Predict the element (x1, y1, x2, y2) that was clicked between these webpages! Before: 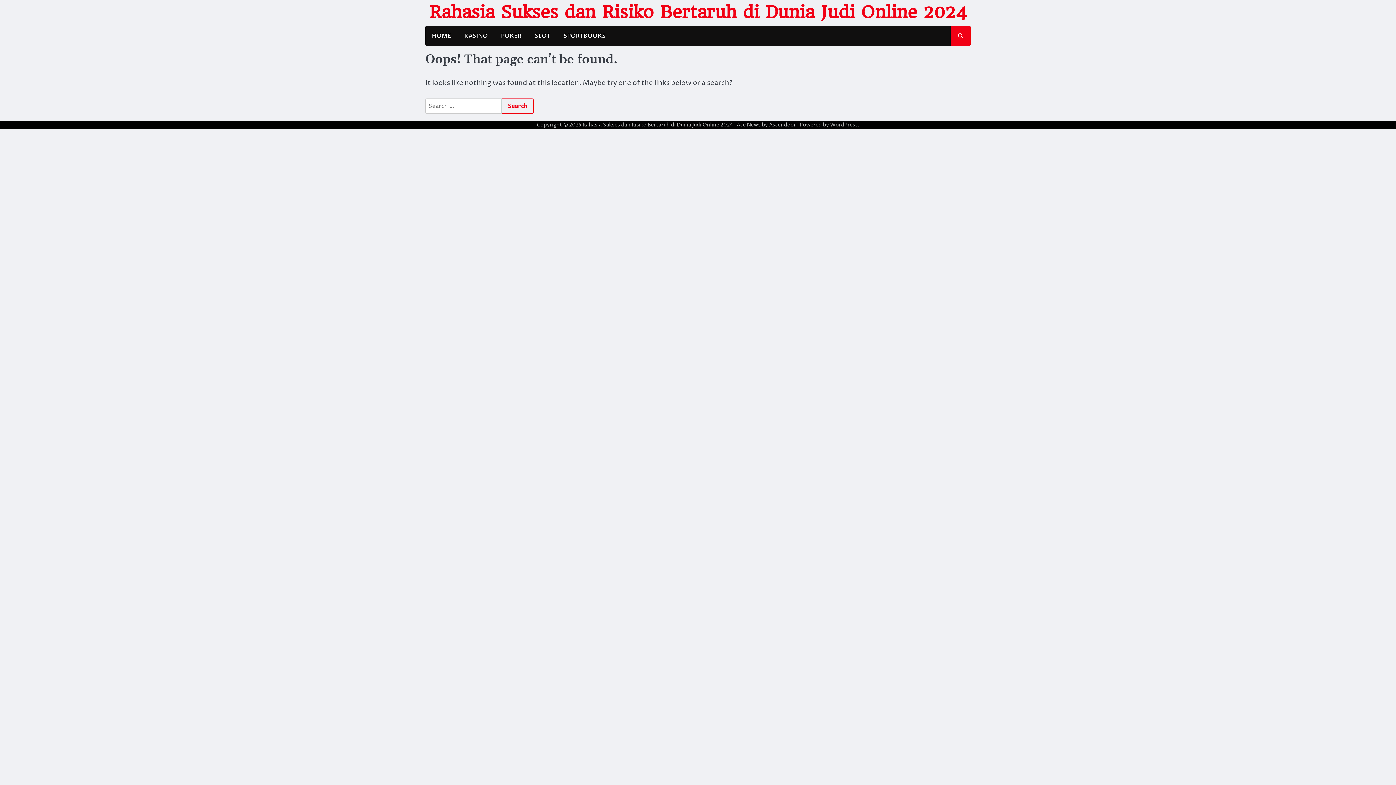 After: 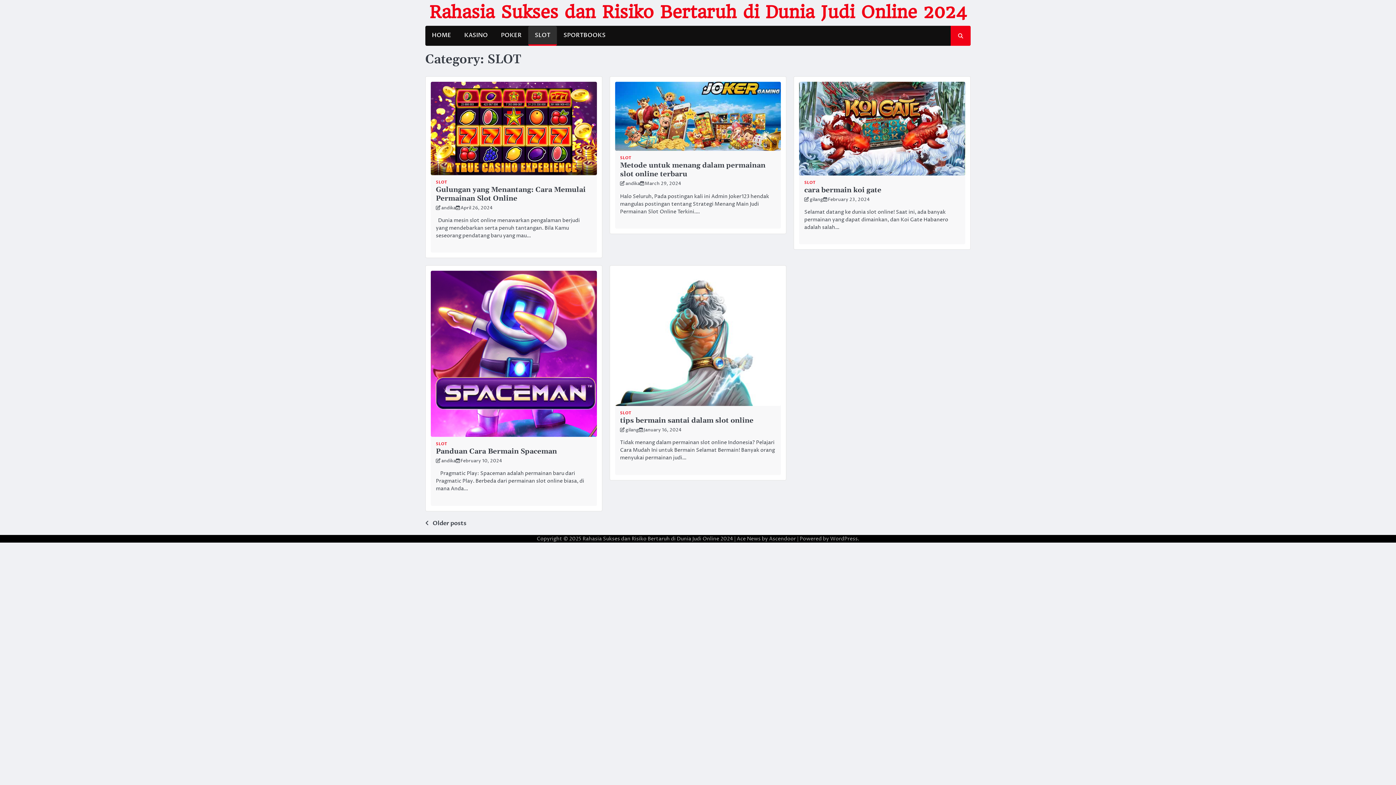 Action: label: SLOT bbox: (528, 26, 557, 44)